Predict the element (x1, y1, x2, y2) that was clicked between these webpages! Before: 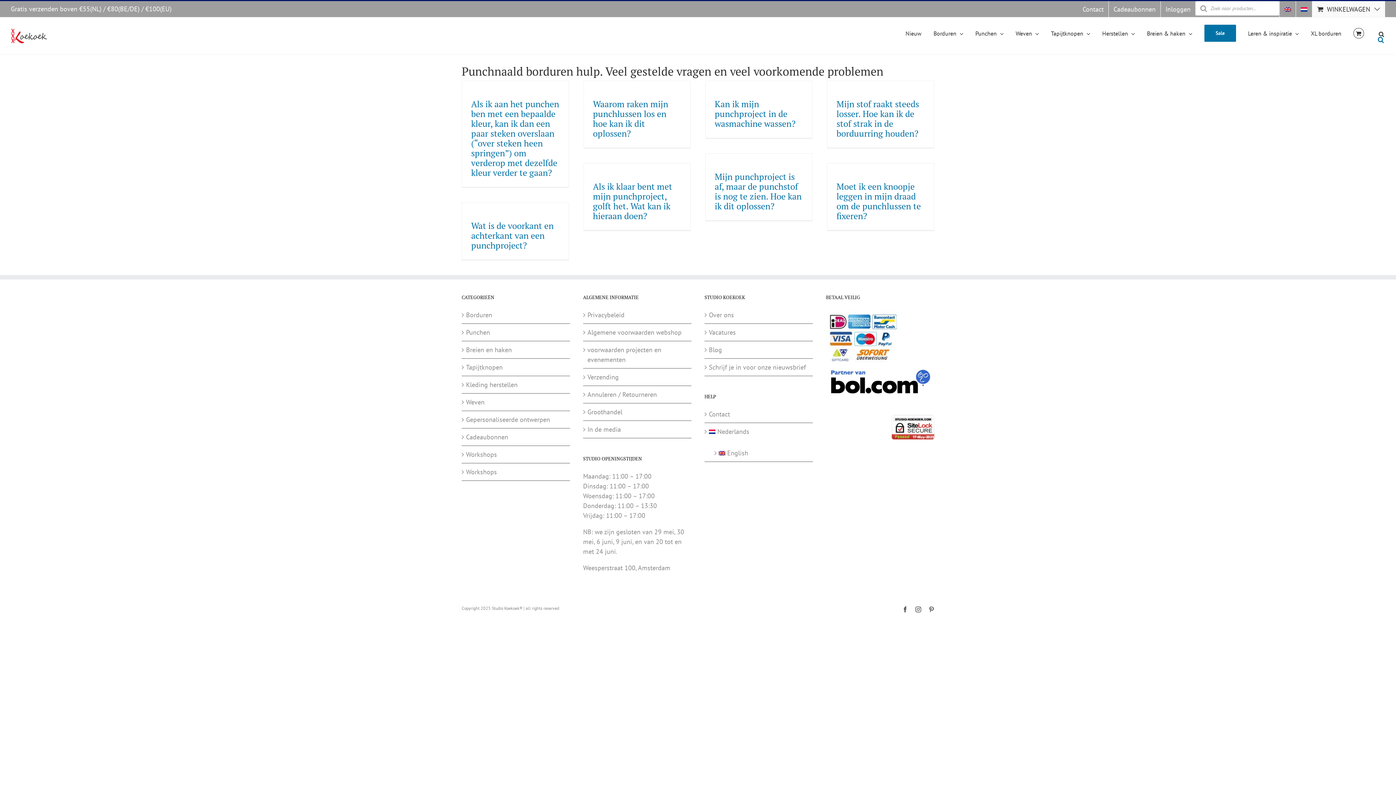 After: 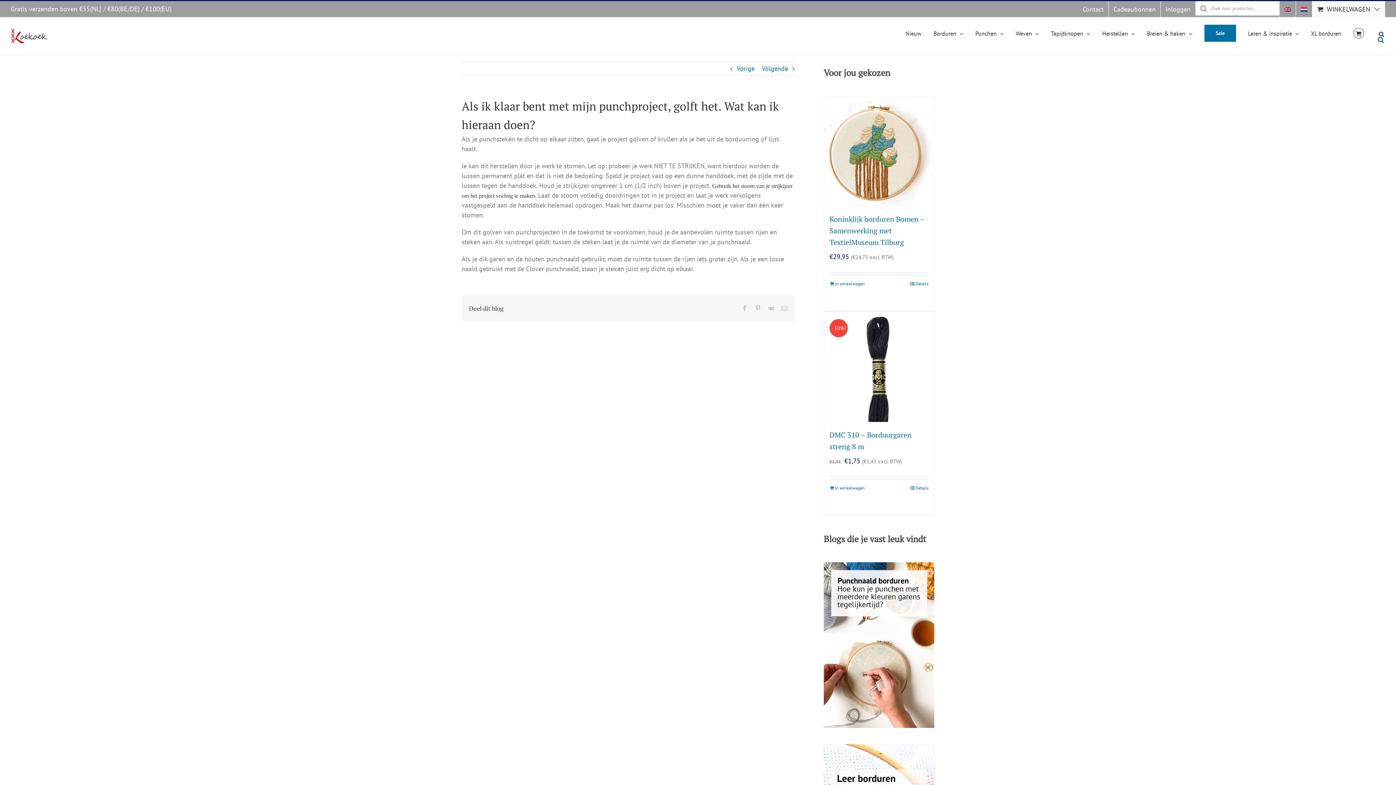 Action: bbox: (593, 180, 672, 221) label: Als ik klaar bent met mijn punchproject, golft het. Wat kan ik hieraan doen?